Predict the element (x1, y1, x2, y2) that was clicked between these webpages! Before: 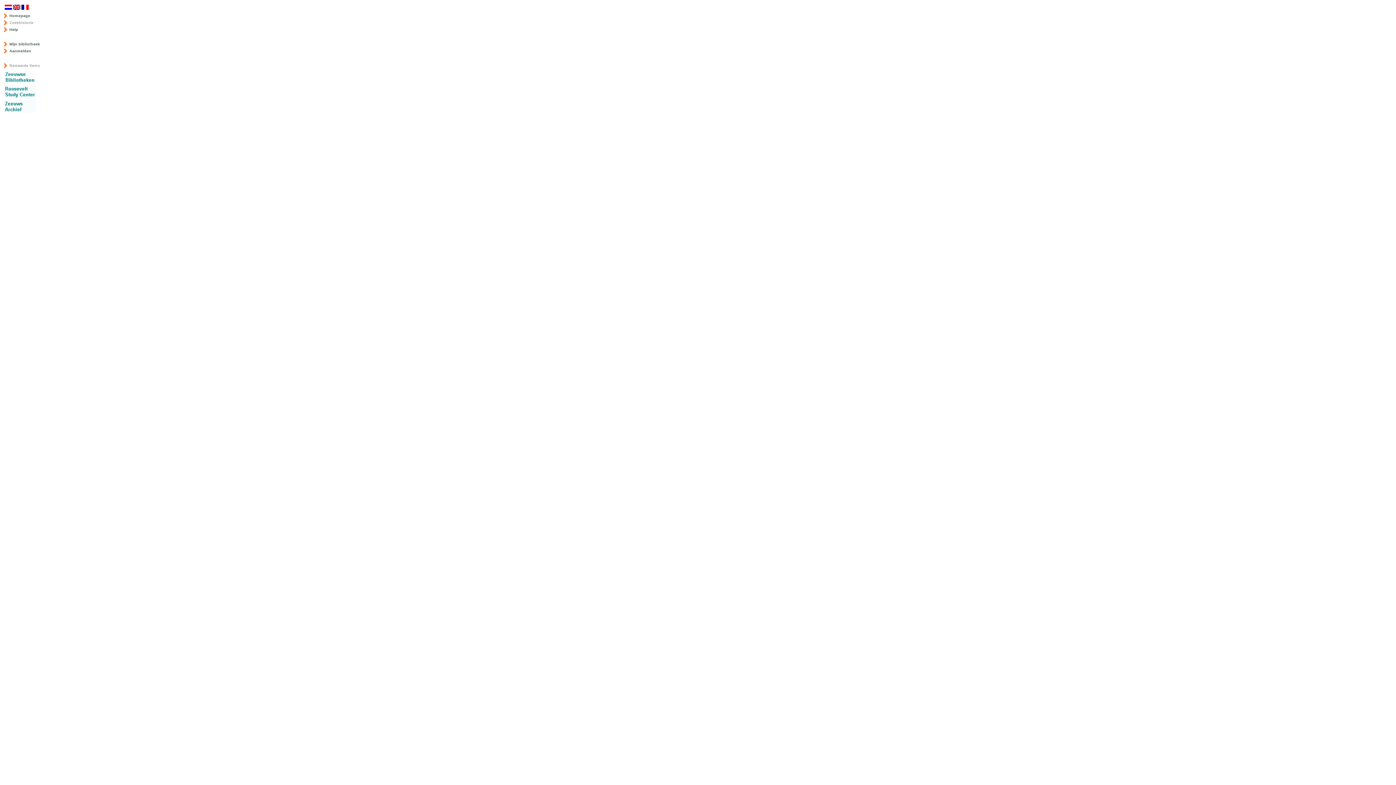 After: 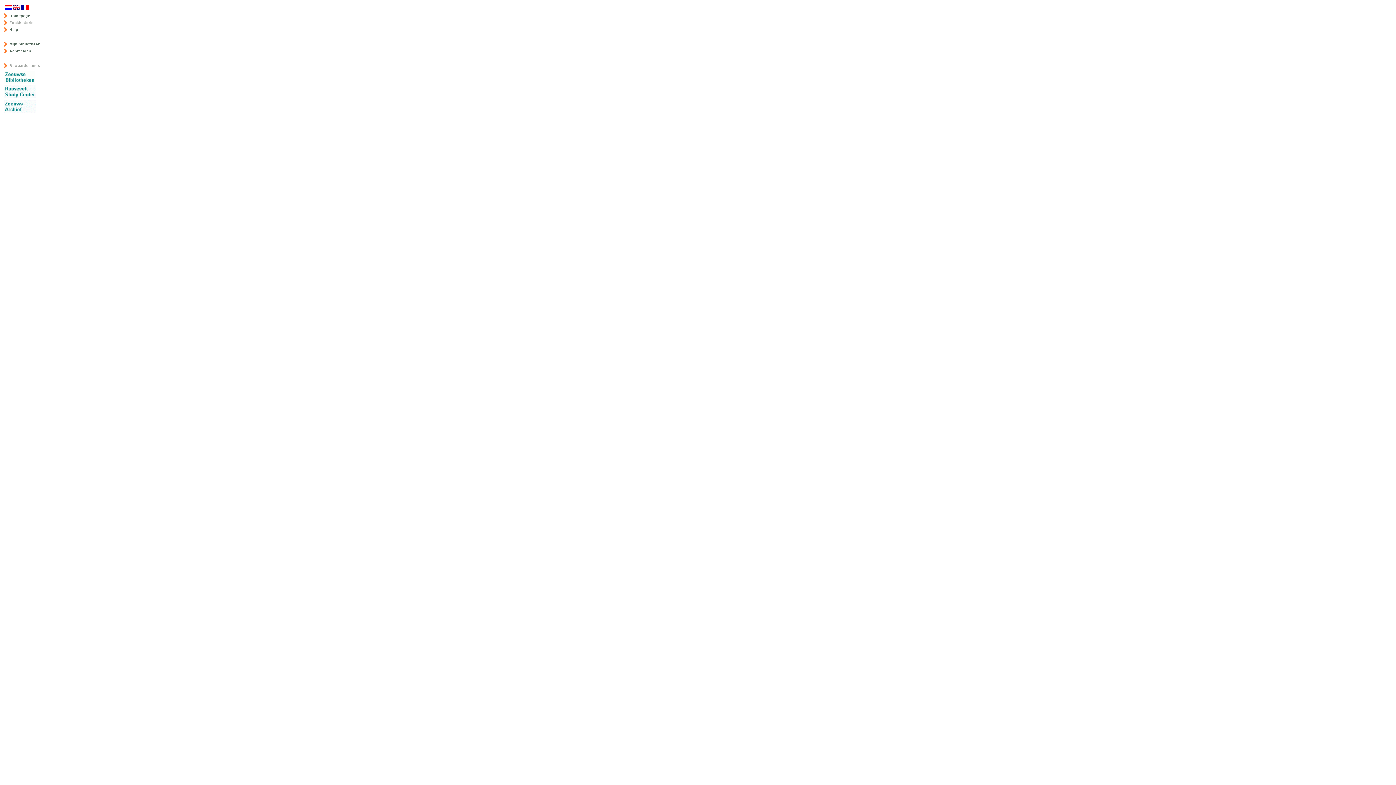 Action: bbox: (4, 79, 35, 84)